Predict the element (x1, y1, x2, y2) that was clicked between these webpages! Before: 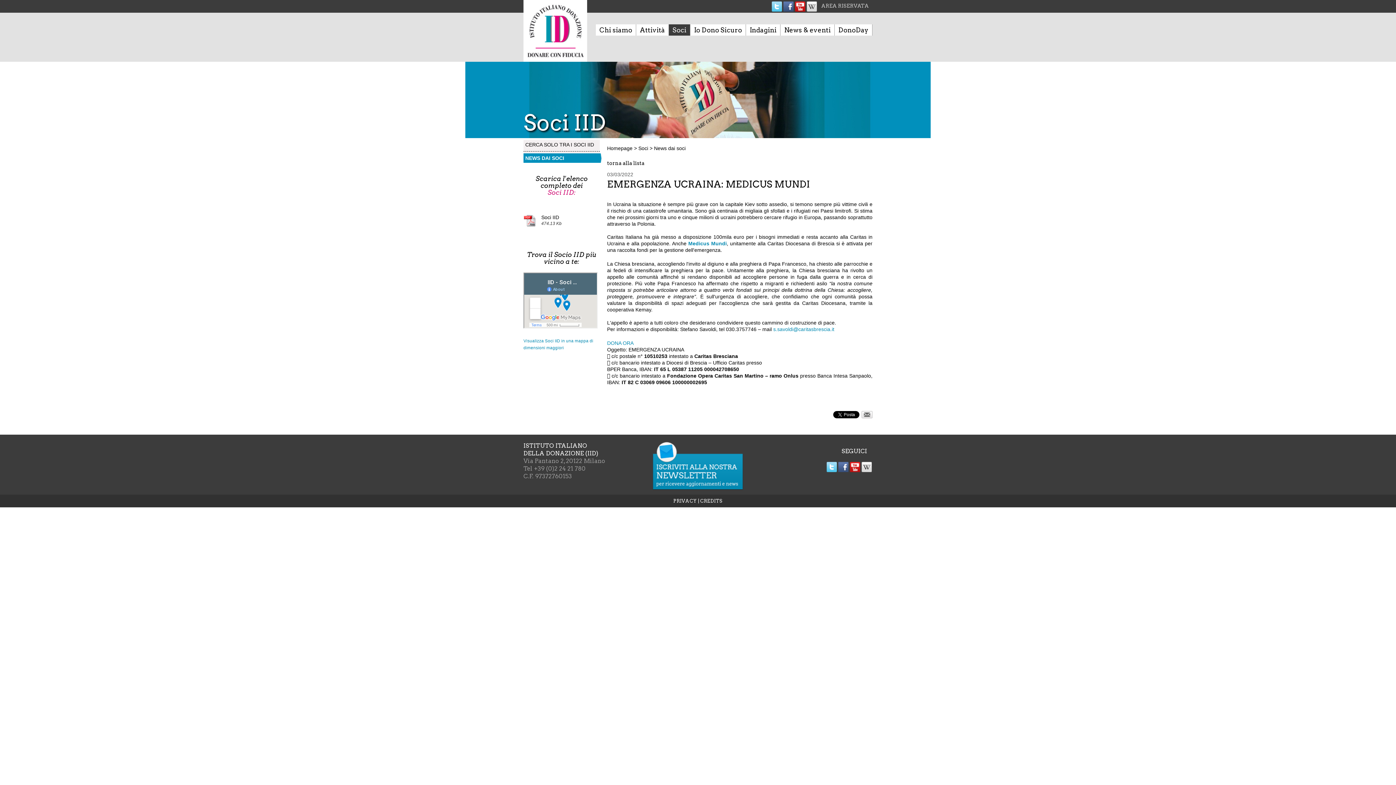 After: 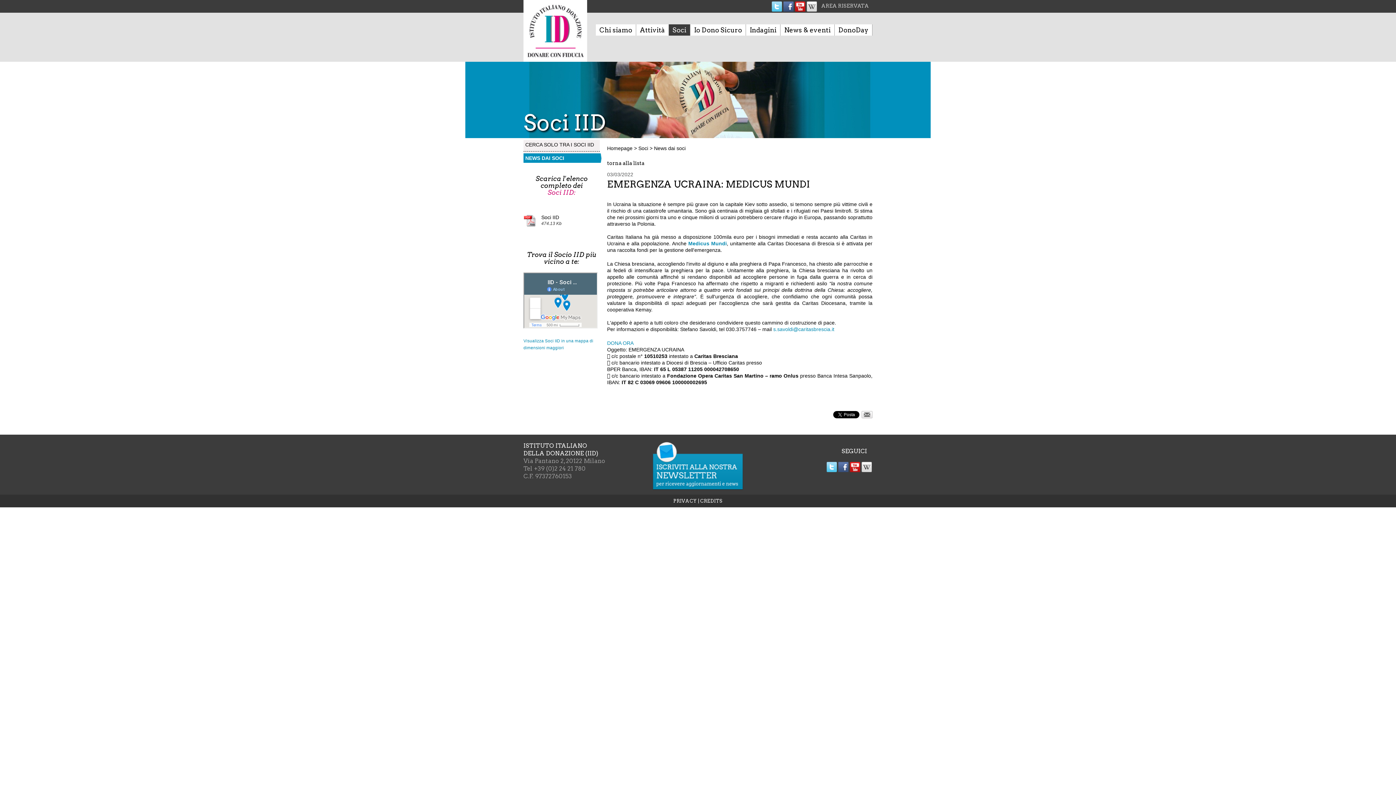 Action: bbox: (523, 222, 536, 228)